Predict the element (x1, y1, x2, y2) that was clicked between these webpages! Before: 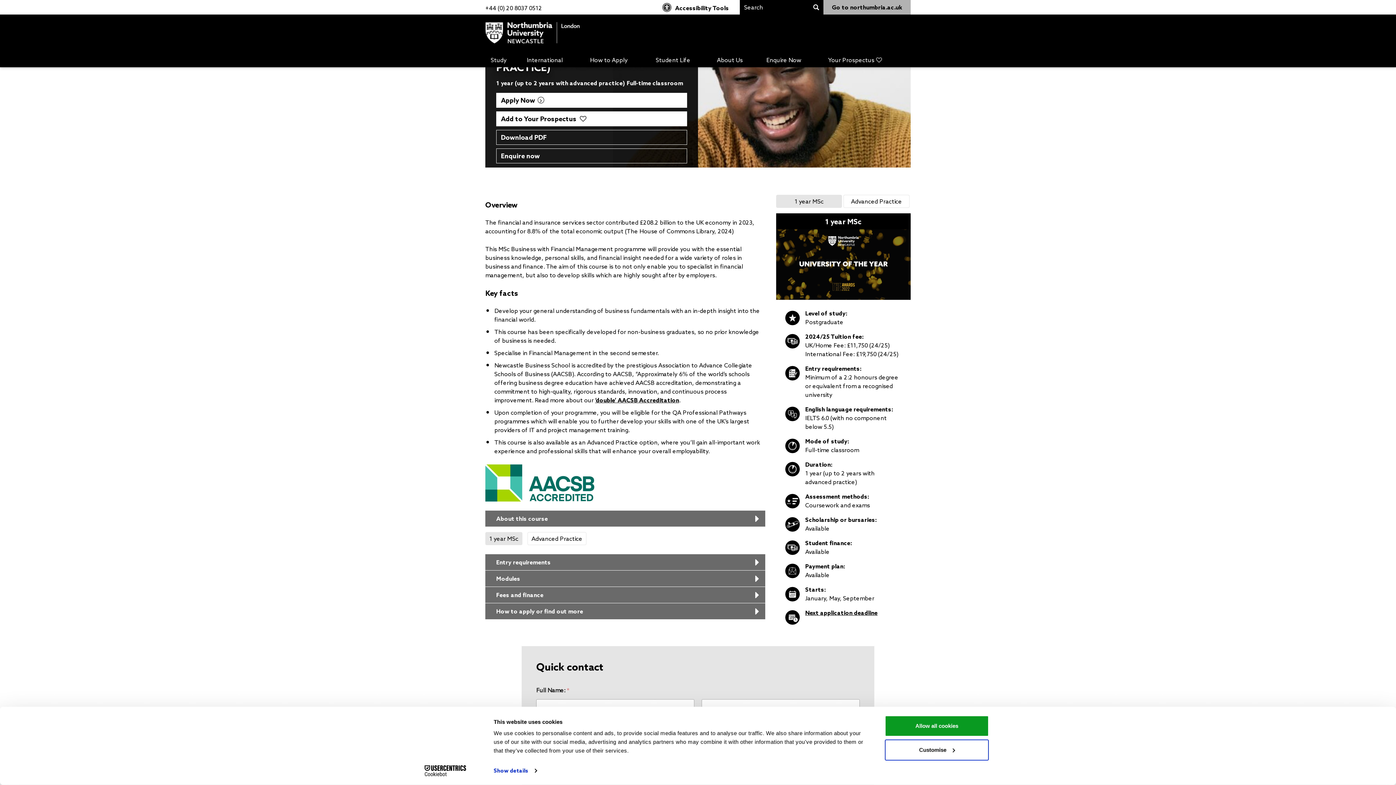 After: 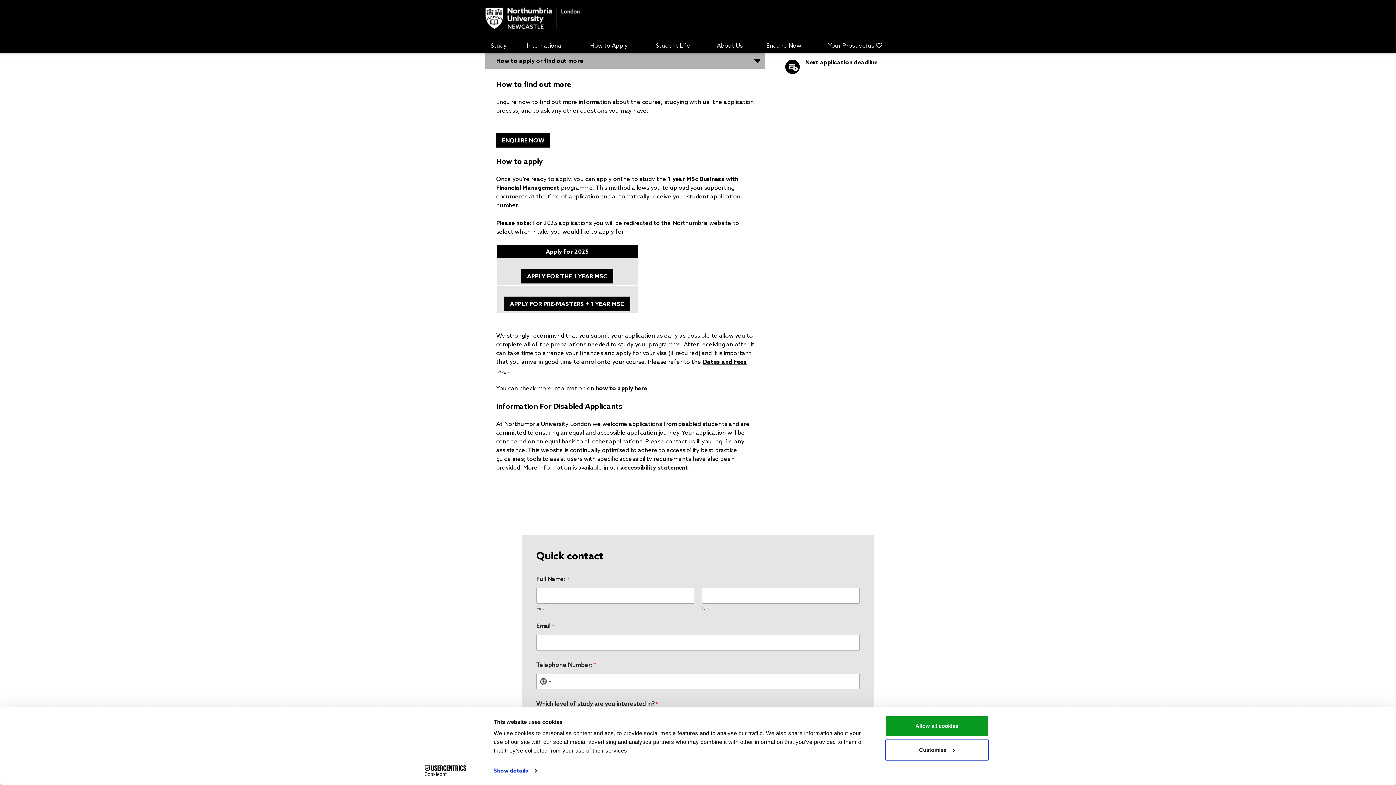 Action: label: Apply Now  bbox: (496, 92, 687, 107)